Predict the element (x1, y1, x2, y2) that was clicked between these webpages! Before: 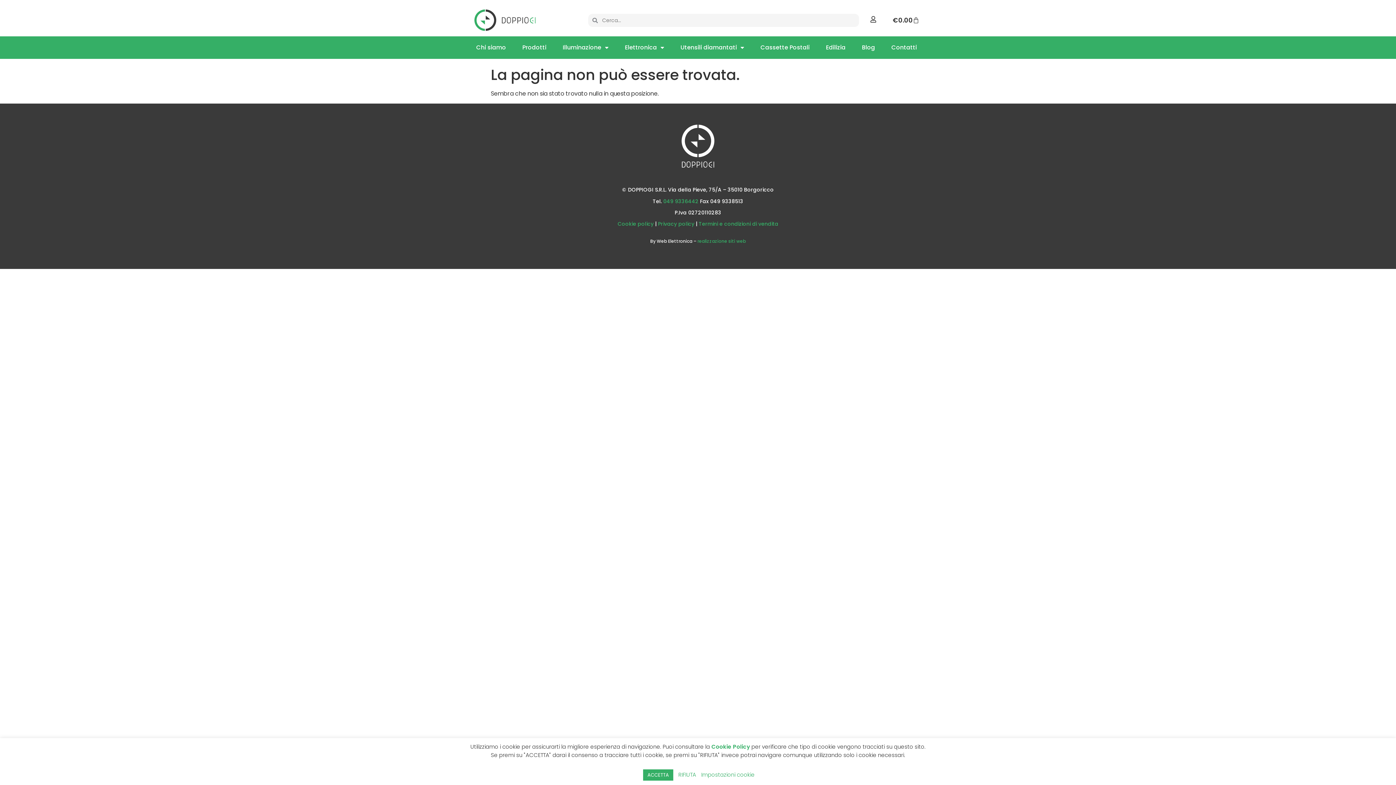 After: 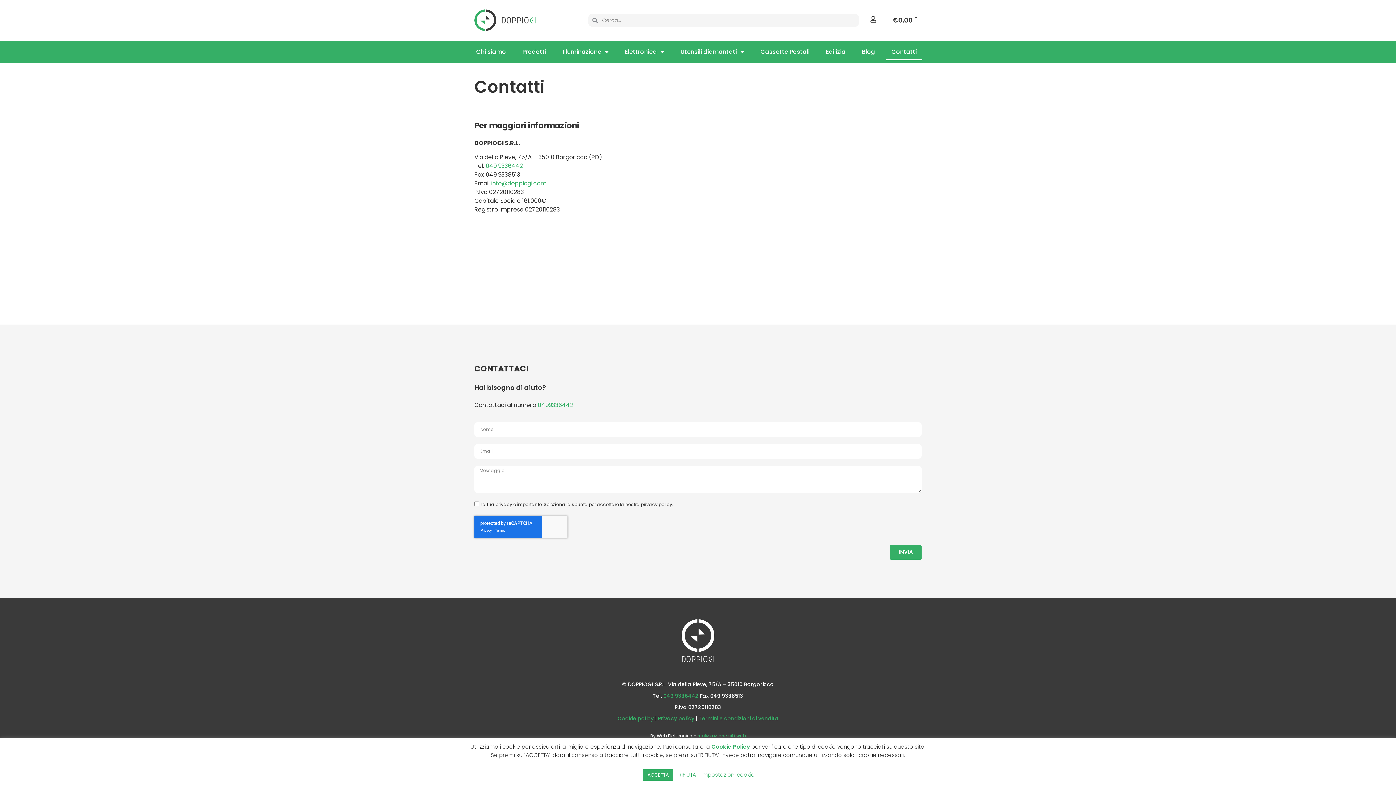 Action: bbox: (886, 39, 922, 56) label: Contatti